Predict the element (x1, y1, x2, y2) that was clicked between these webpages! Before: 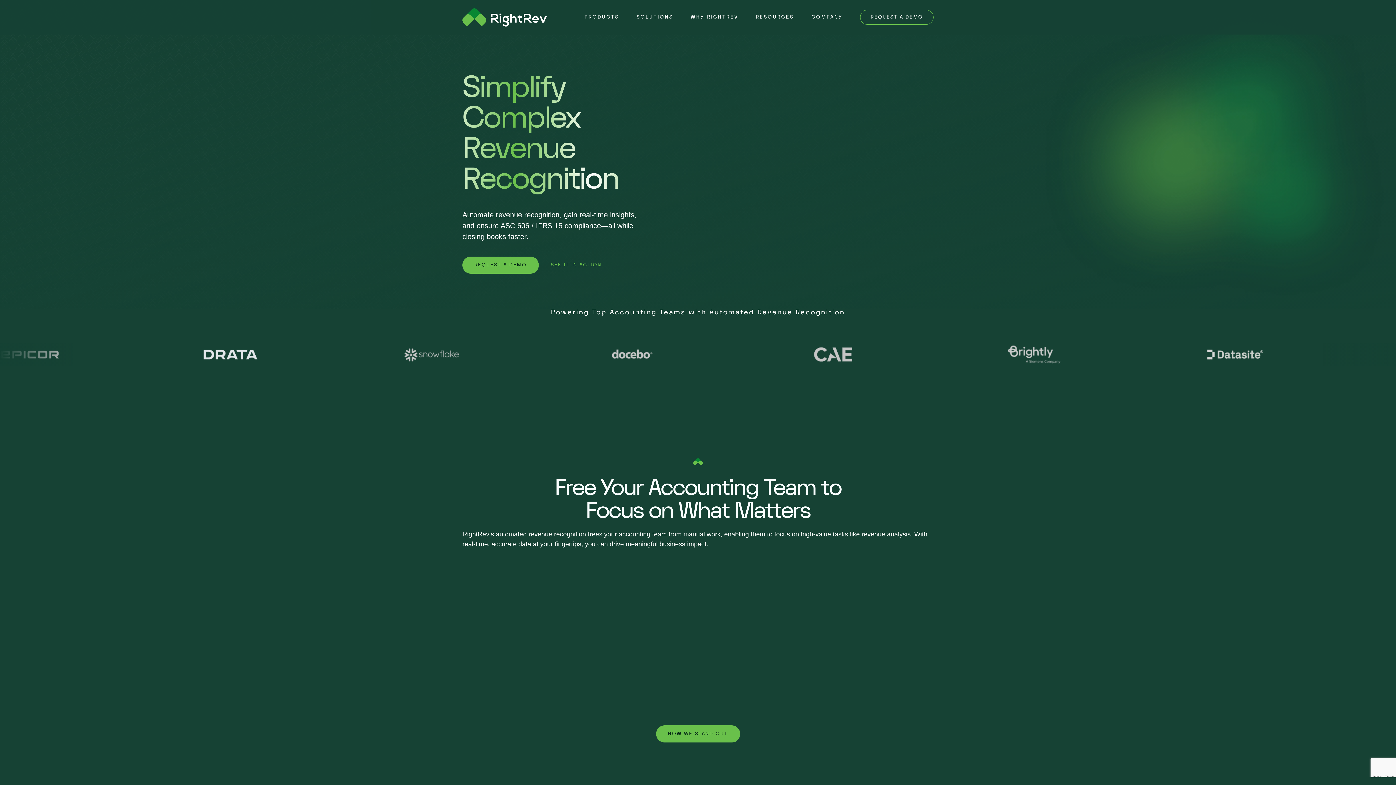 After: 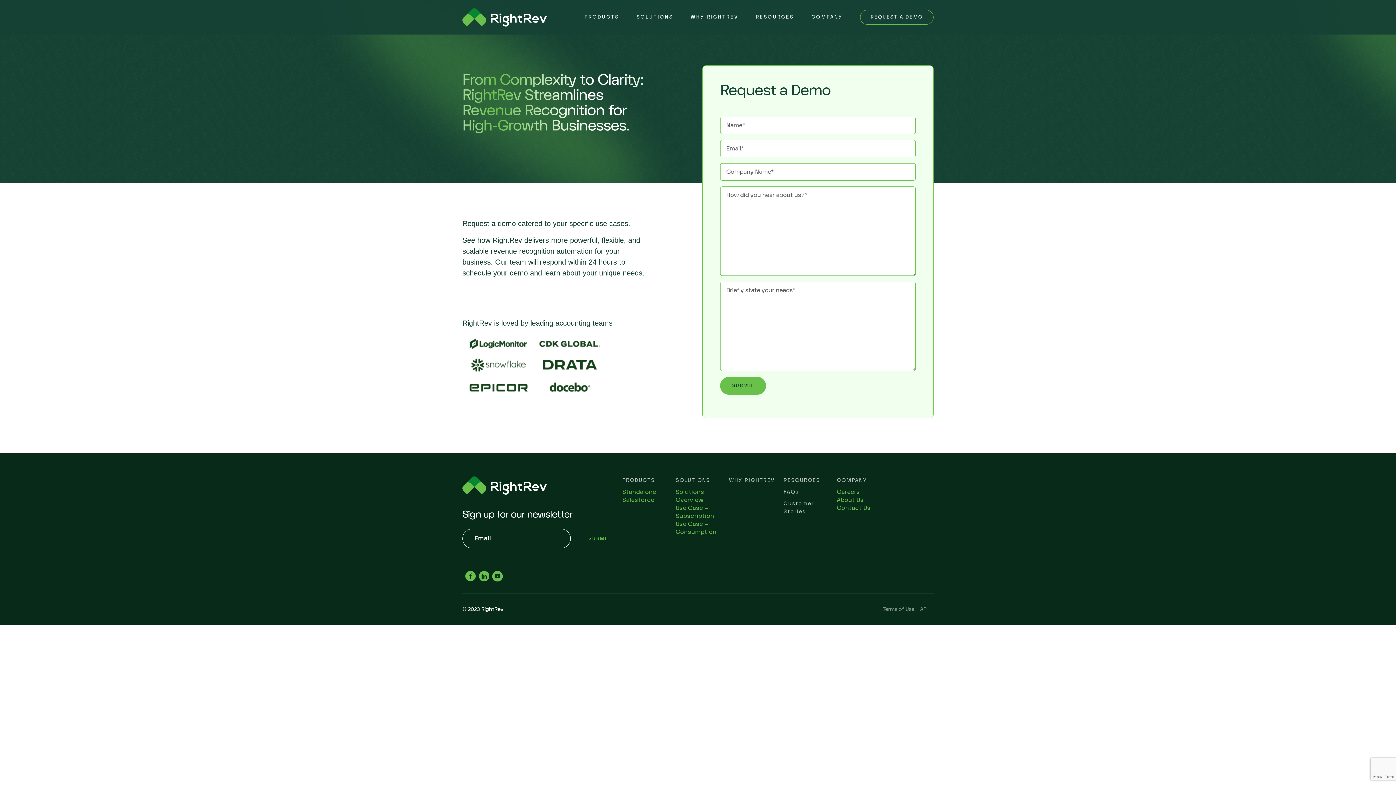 Action: label: REQUEST A DEMO bbox: (860, 9, 933, 24)